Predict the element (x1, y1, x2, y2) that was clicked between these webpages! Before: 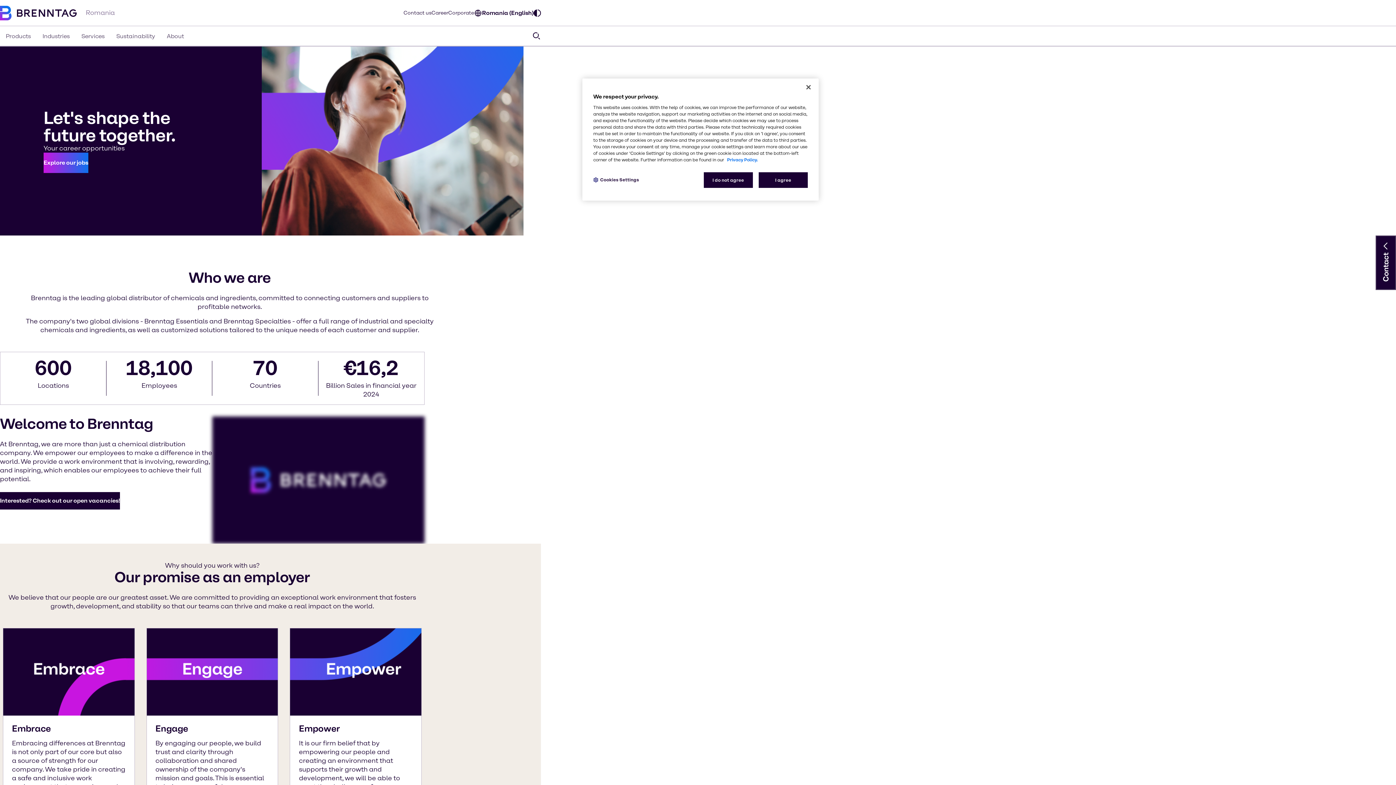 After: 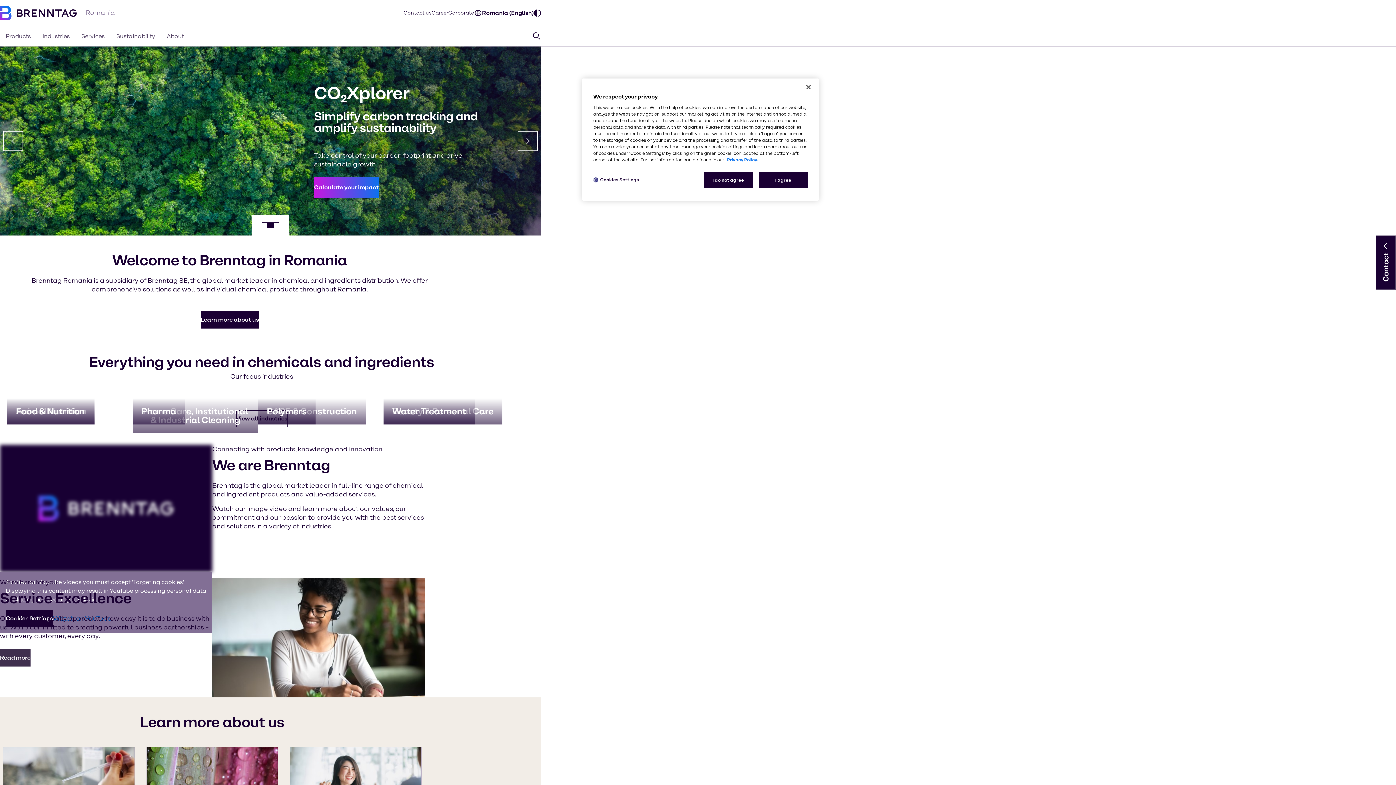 Action: bbox: (0, 221, 58, 235)